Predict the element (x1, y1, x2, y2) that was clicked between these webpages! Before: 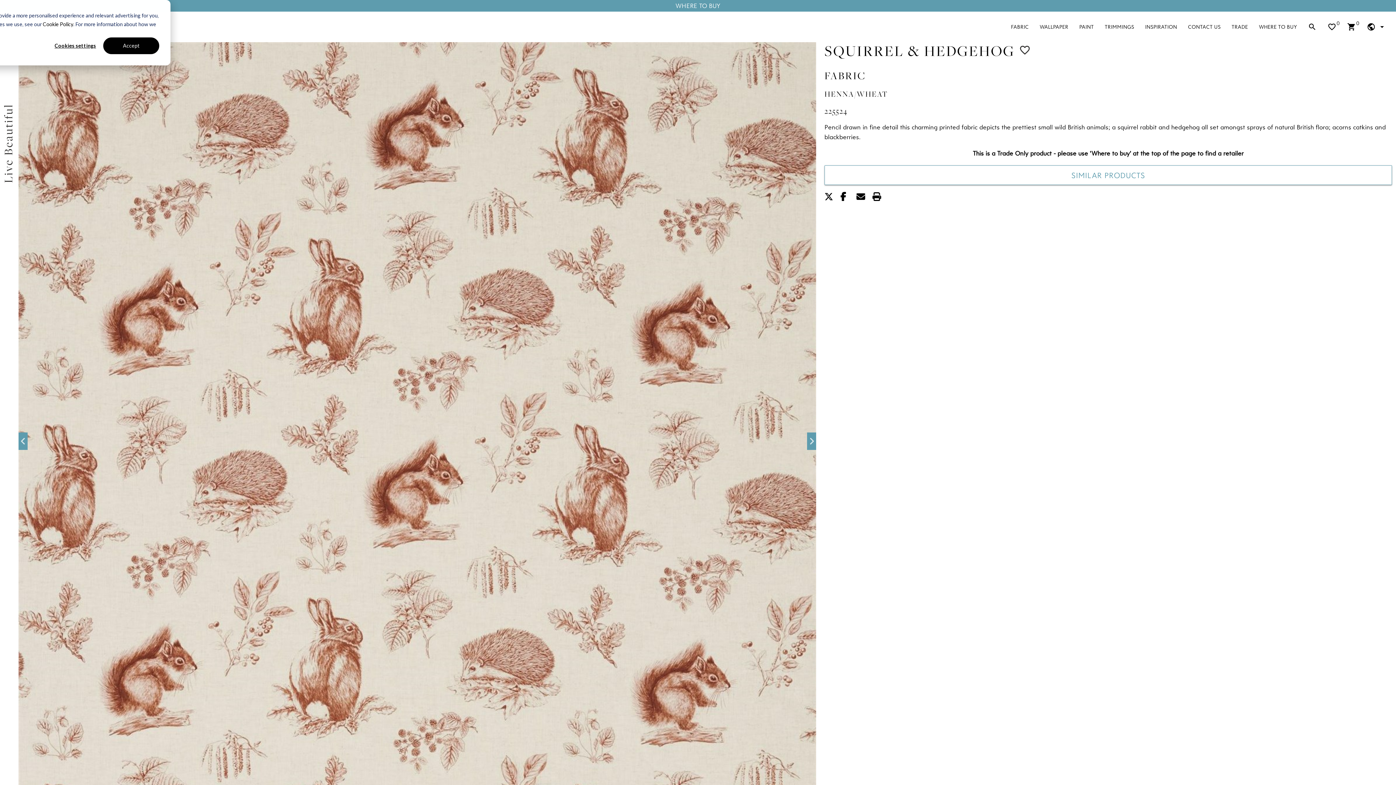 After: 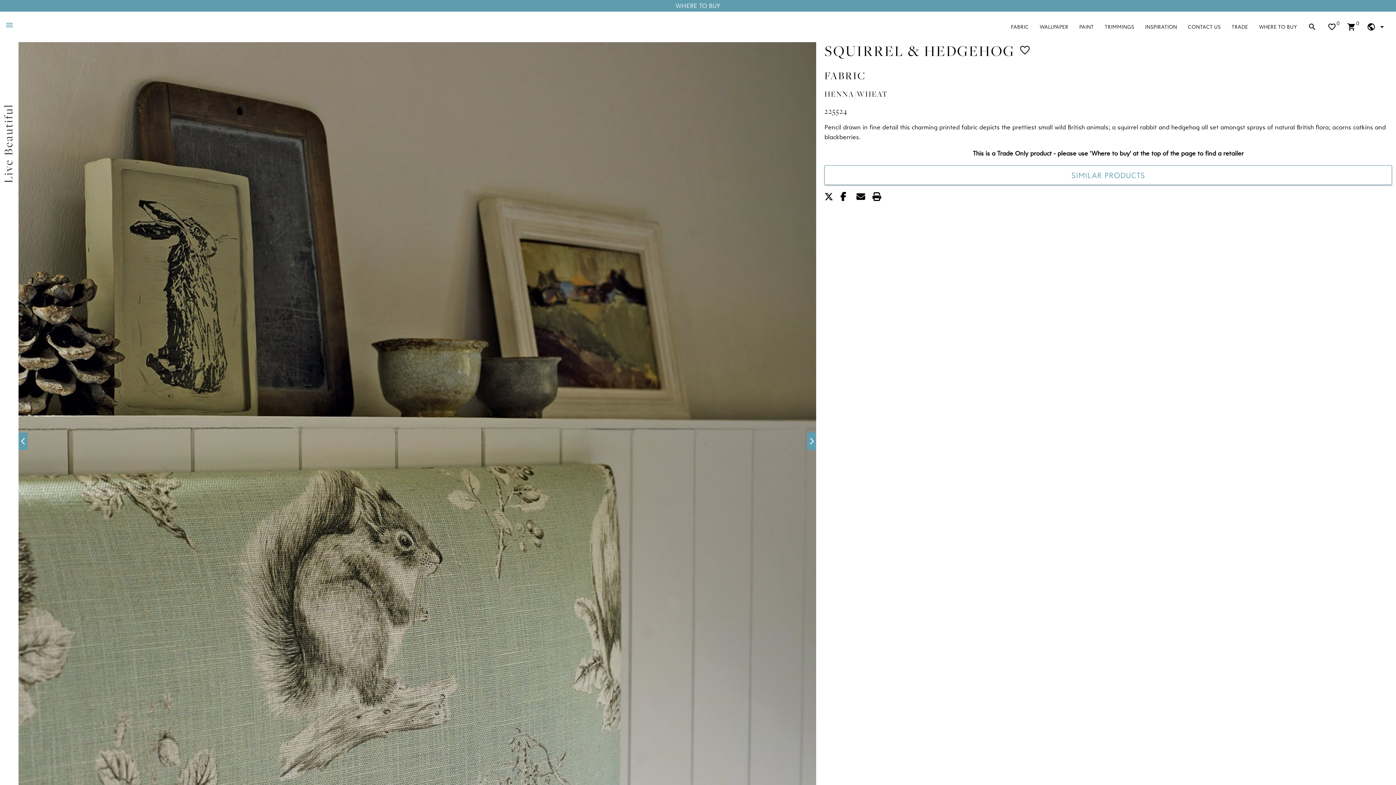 Action: label: Accept bbox: (103, 37, 159, 54)